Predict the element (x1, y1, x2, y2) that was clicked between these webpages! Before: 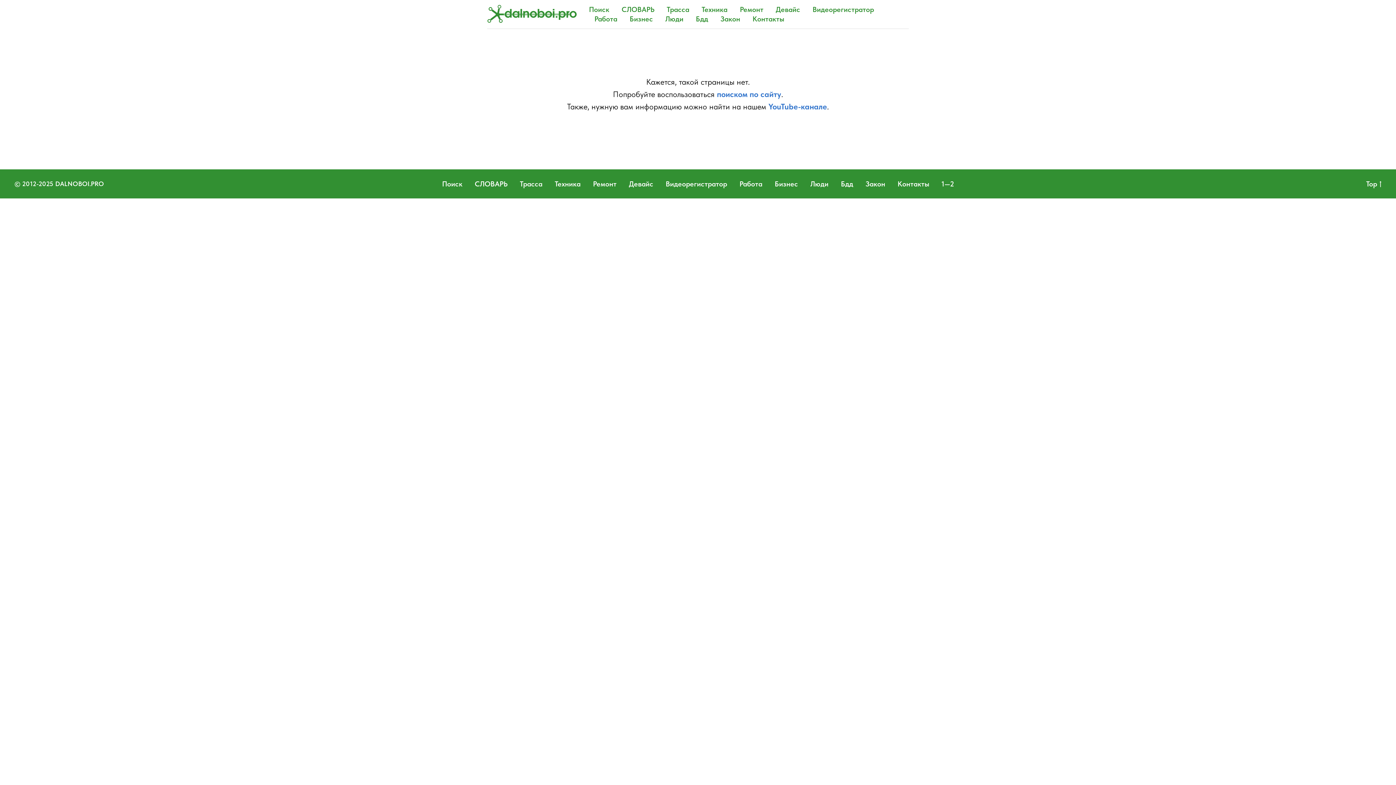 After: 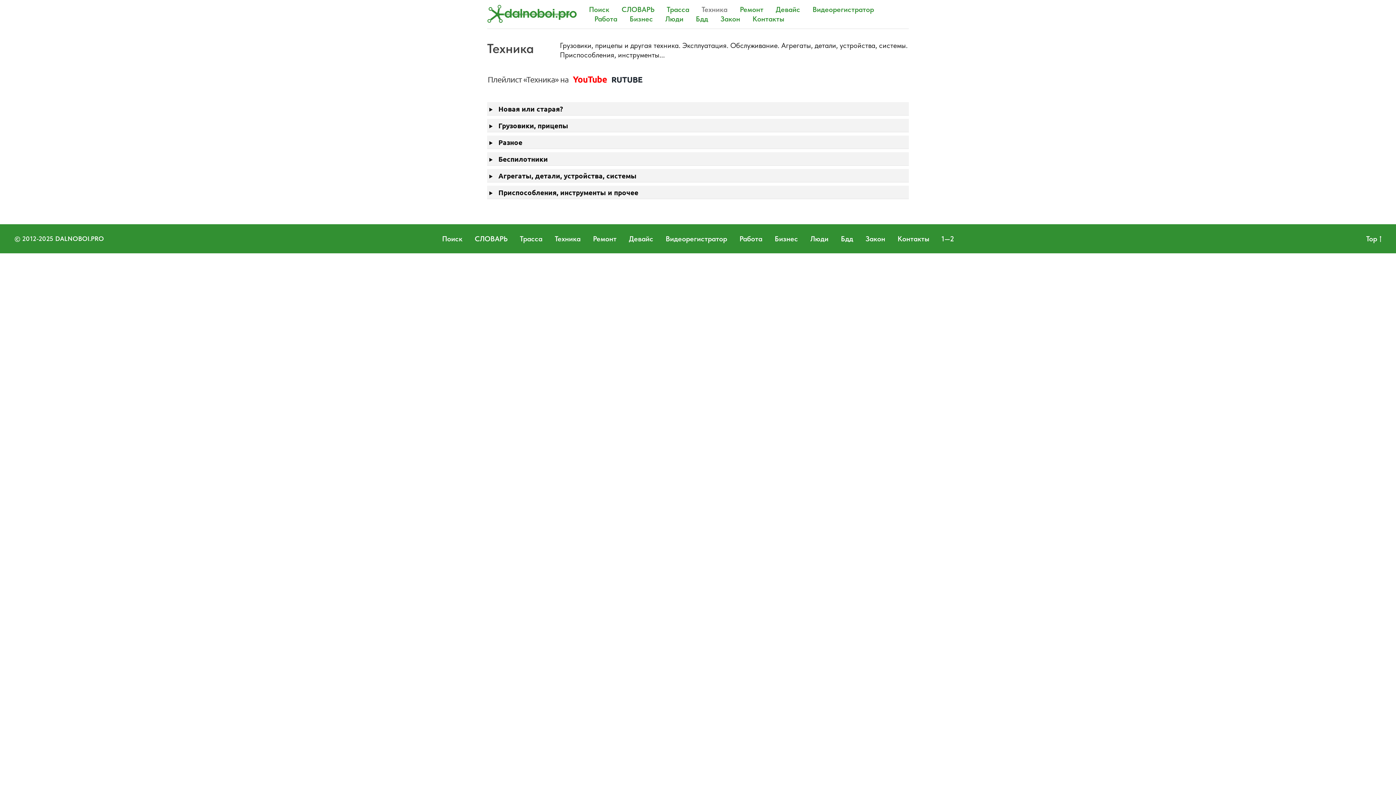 Action: bbox: (701, 5, 727, 13) label: Техника